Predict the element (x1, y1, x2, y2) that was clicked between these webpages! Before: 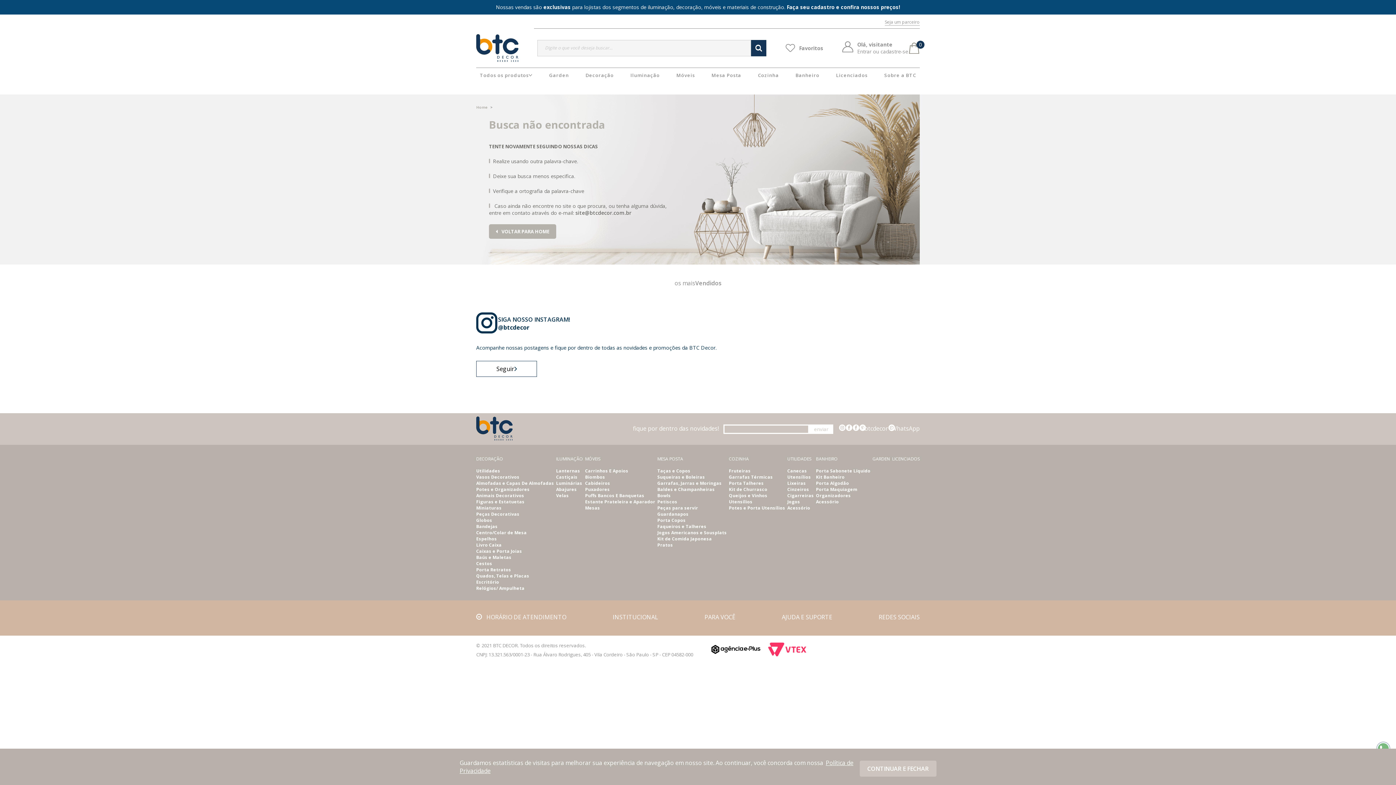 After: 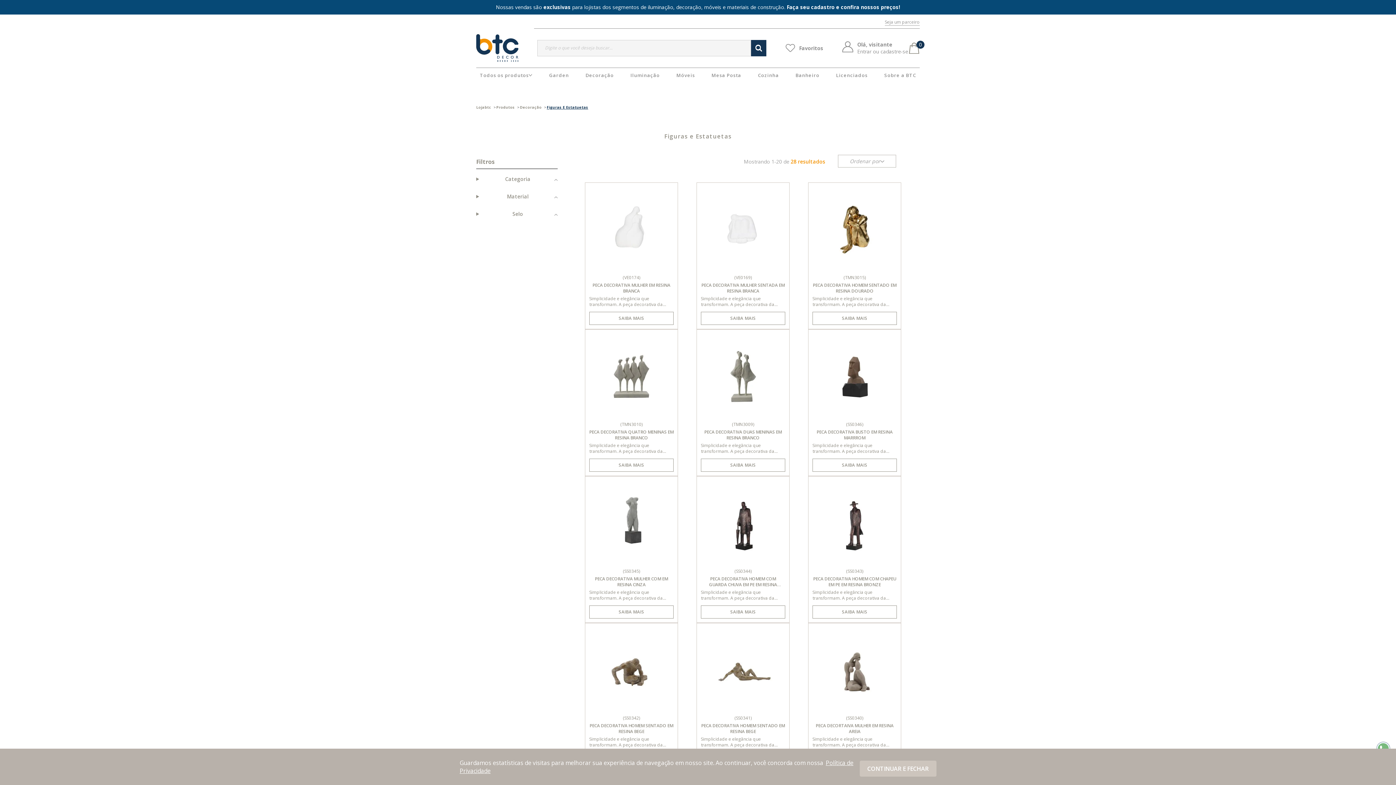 Action: label: Figuras e Estatuetas bbox: (476, 499, 524, 505)